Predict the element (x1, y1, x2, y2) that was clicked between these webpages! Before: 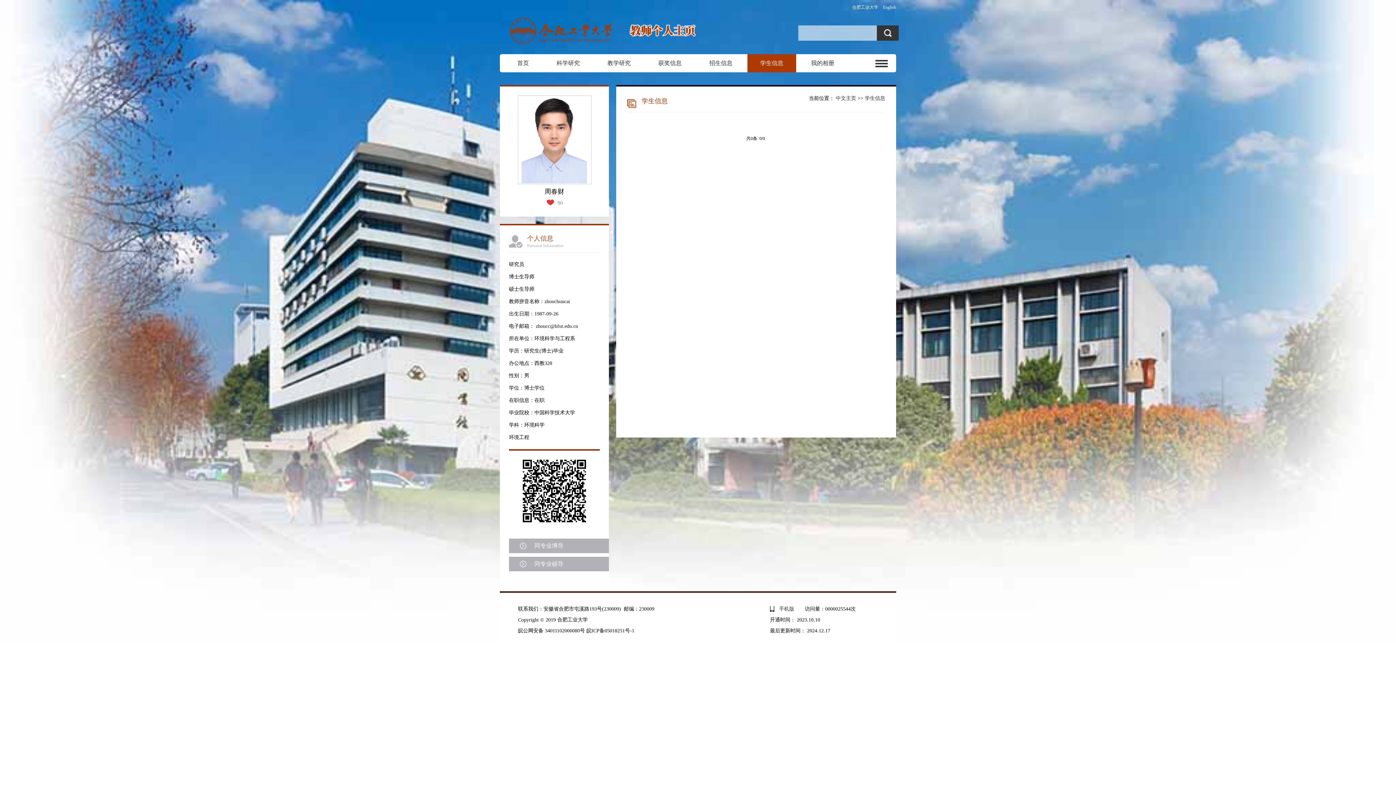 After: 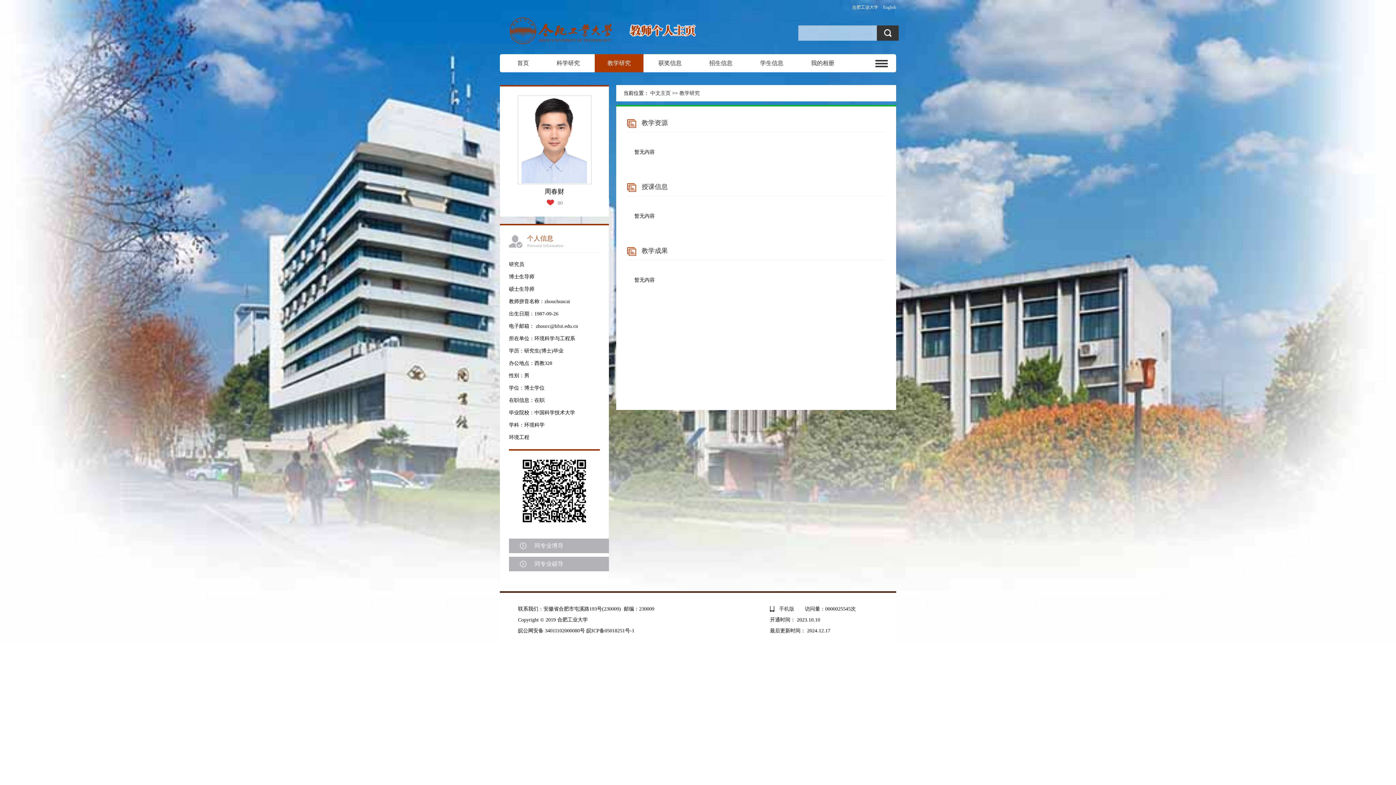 Action: bbox: (594, 54, 643, 72) label: 教学研究